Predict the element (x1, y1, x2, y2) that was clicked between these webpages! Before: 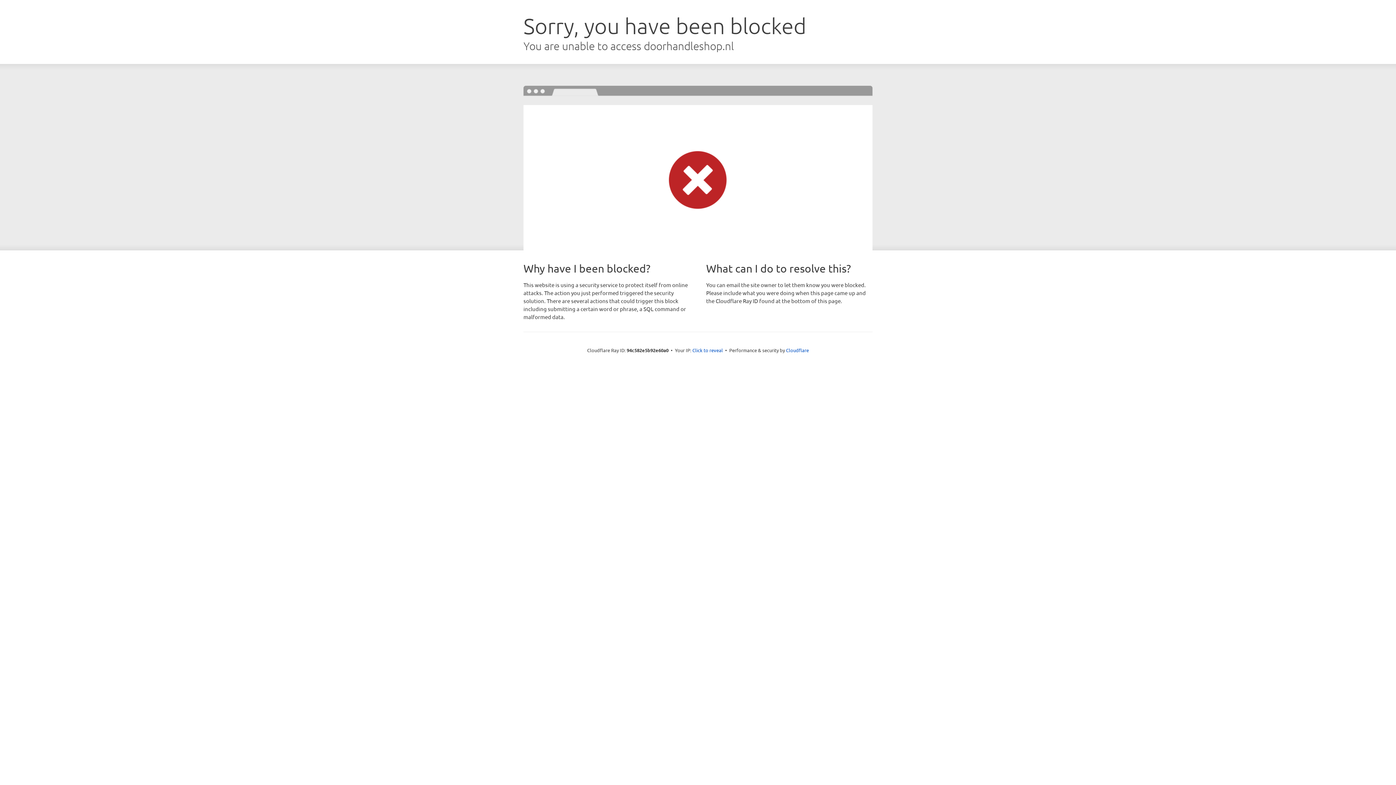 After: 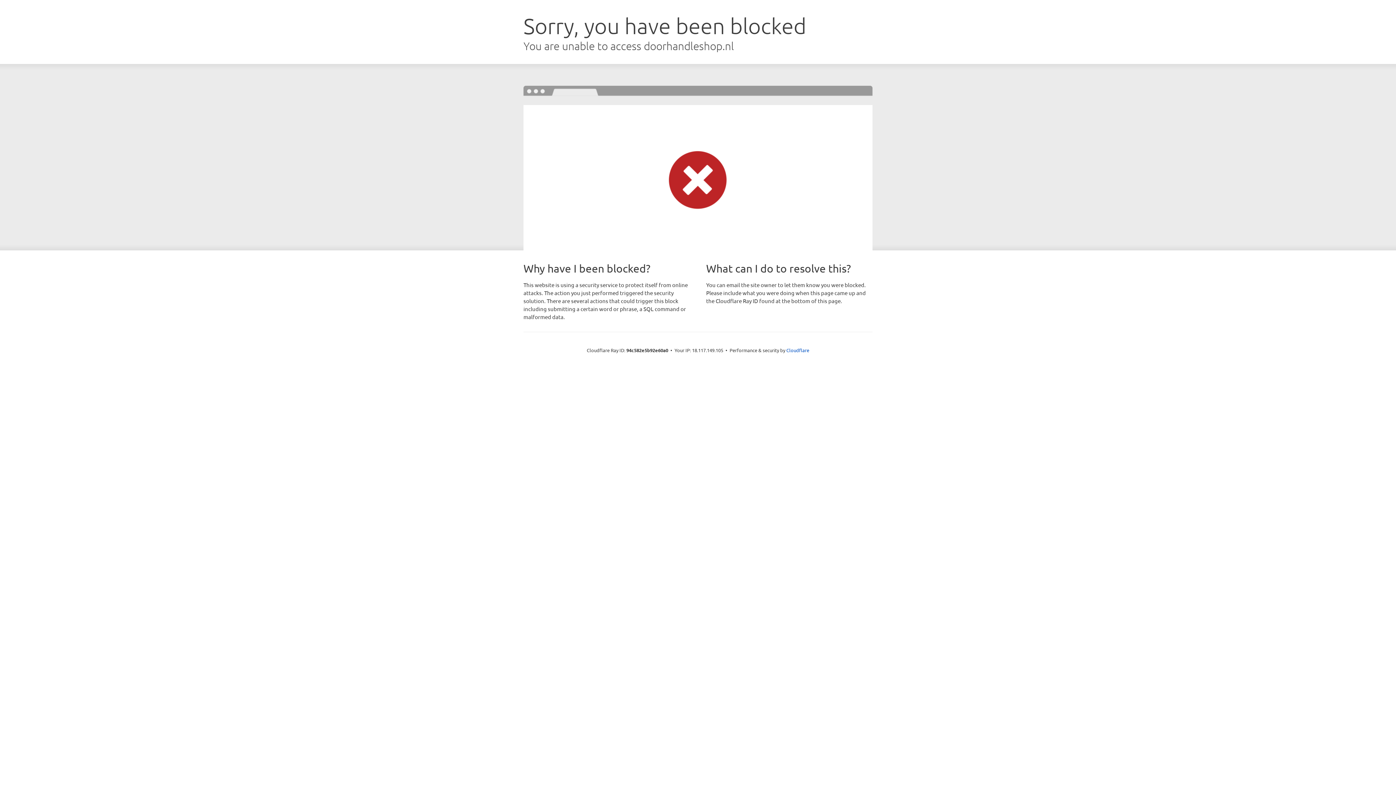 Action: label: Click to reveal bbox: (692, 346, 723, 353)